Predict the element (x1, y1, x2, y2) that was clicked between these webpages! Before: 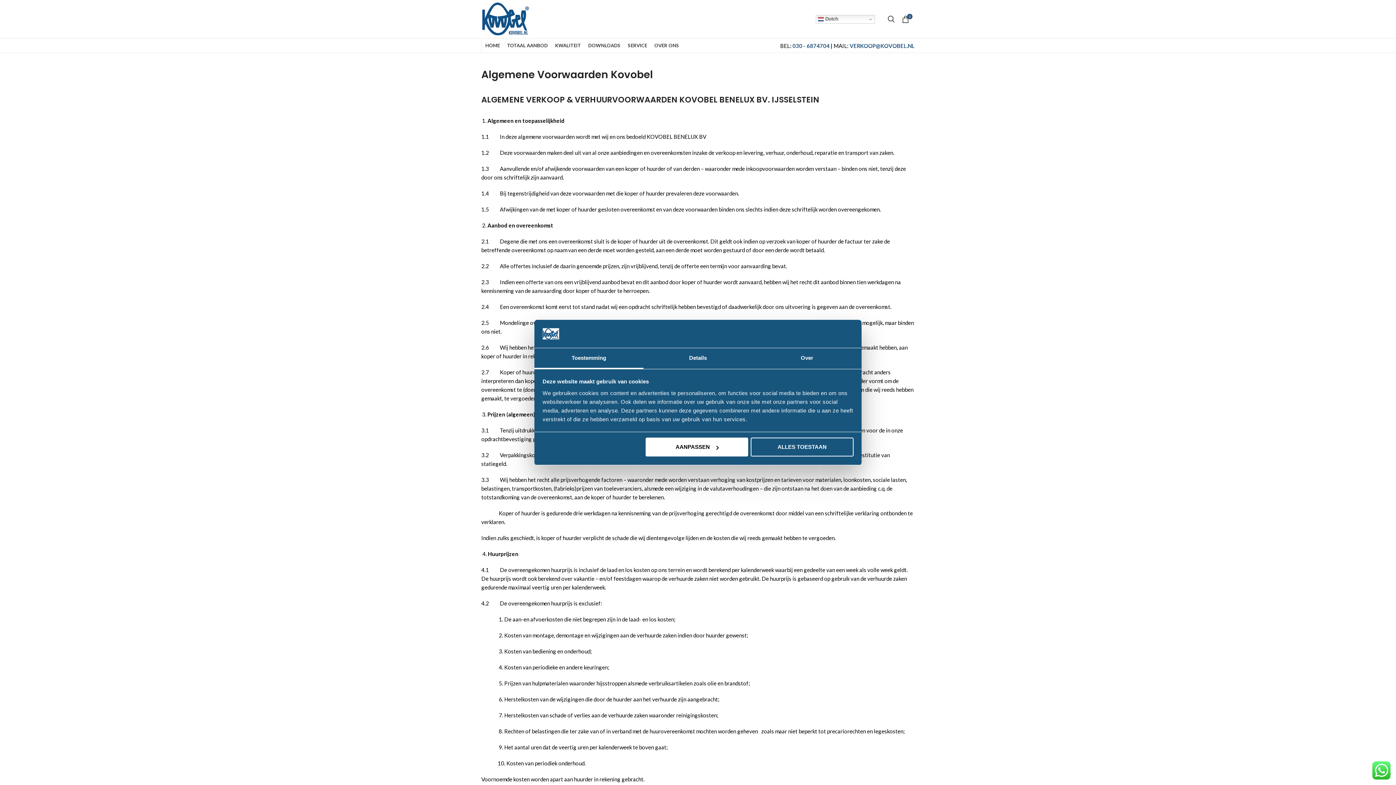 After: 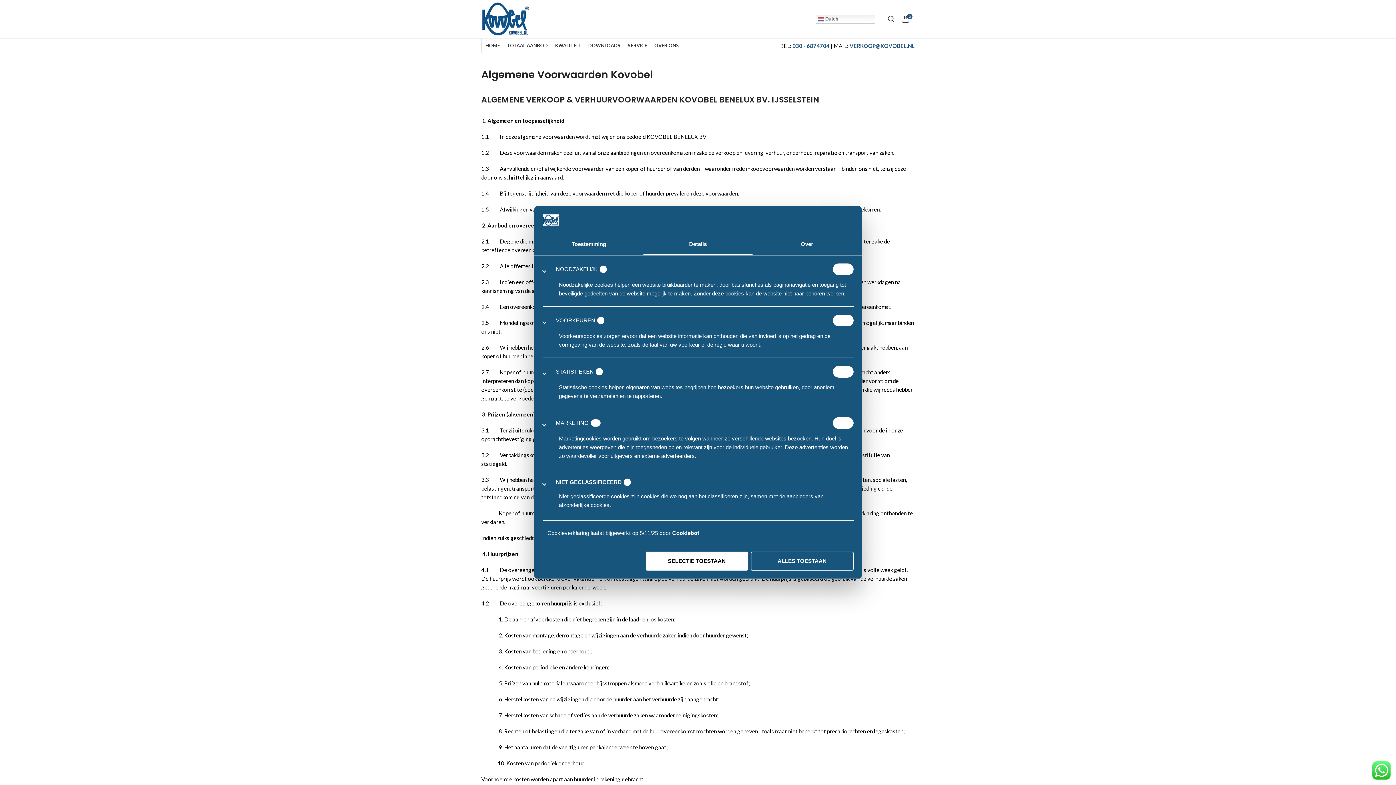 Action: label: Details bbox: (643, 348, 752, 369)